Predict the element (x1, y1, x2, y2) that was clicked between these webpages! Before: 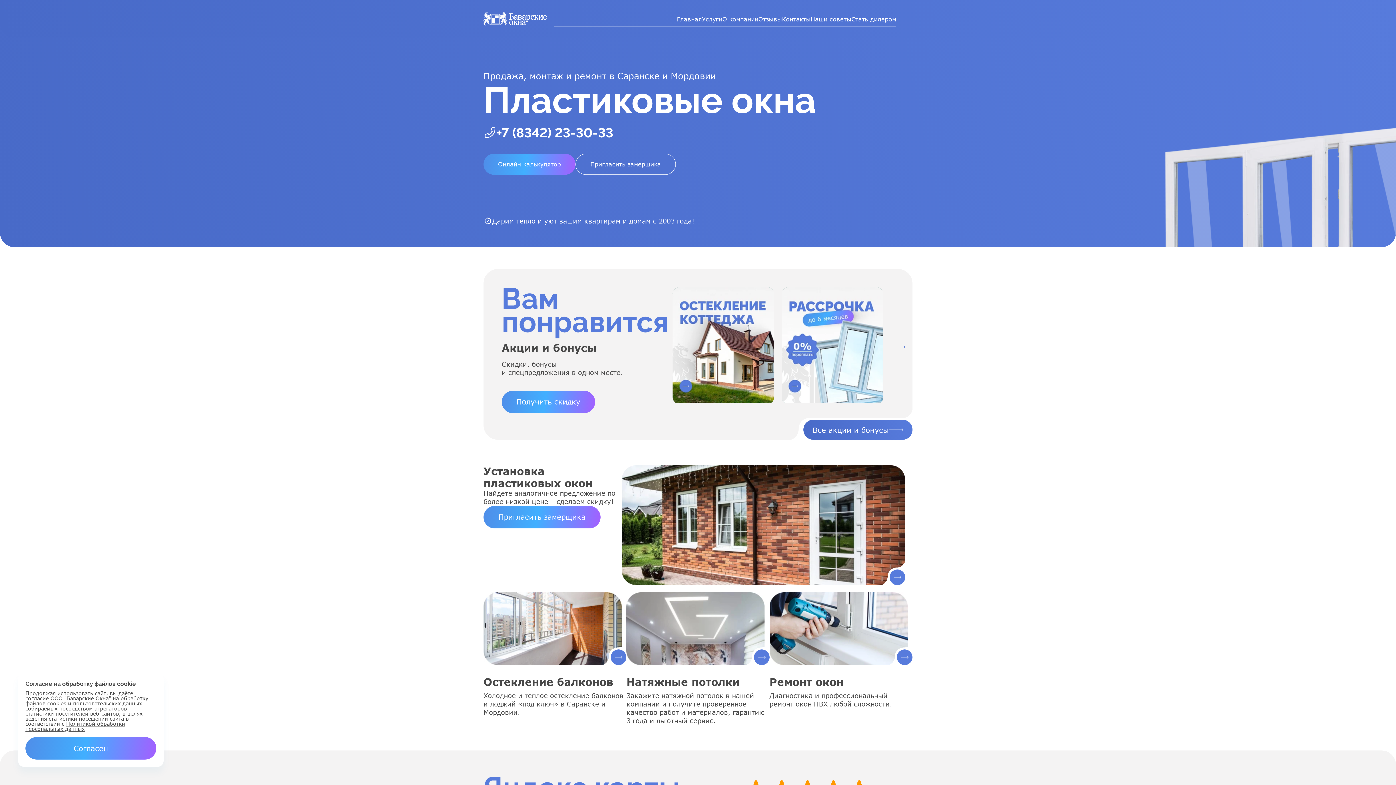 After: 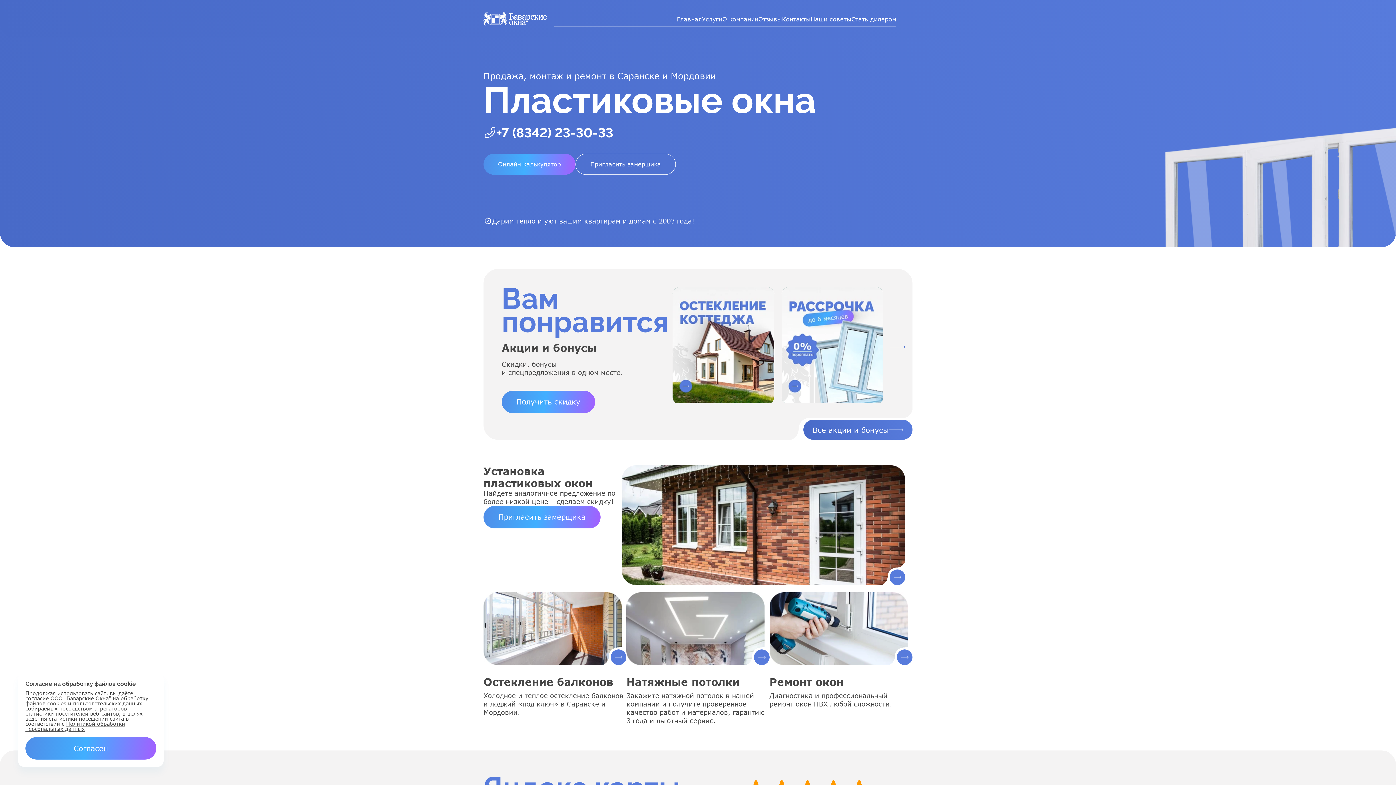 Action: label: +7 (8342) 23-30-33 bbox: (483, 126, 816, 139)